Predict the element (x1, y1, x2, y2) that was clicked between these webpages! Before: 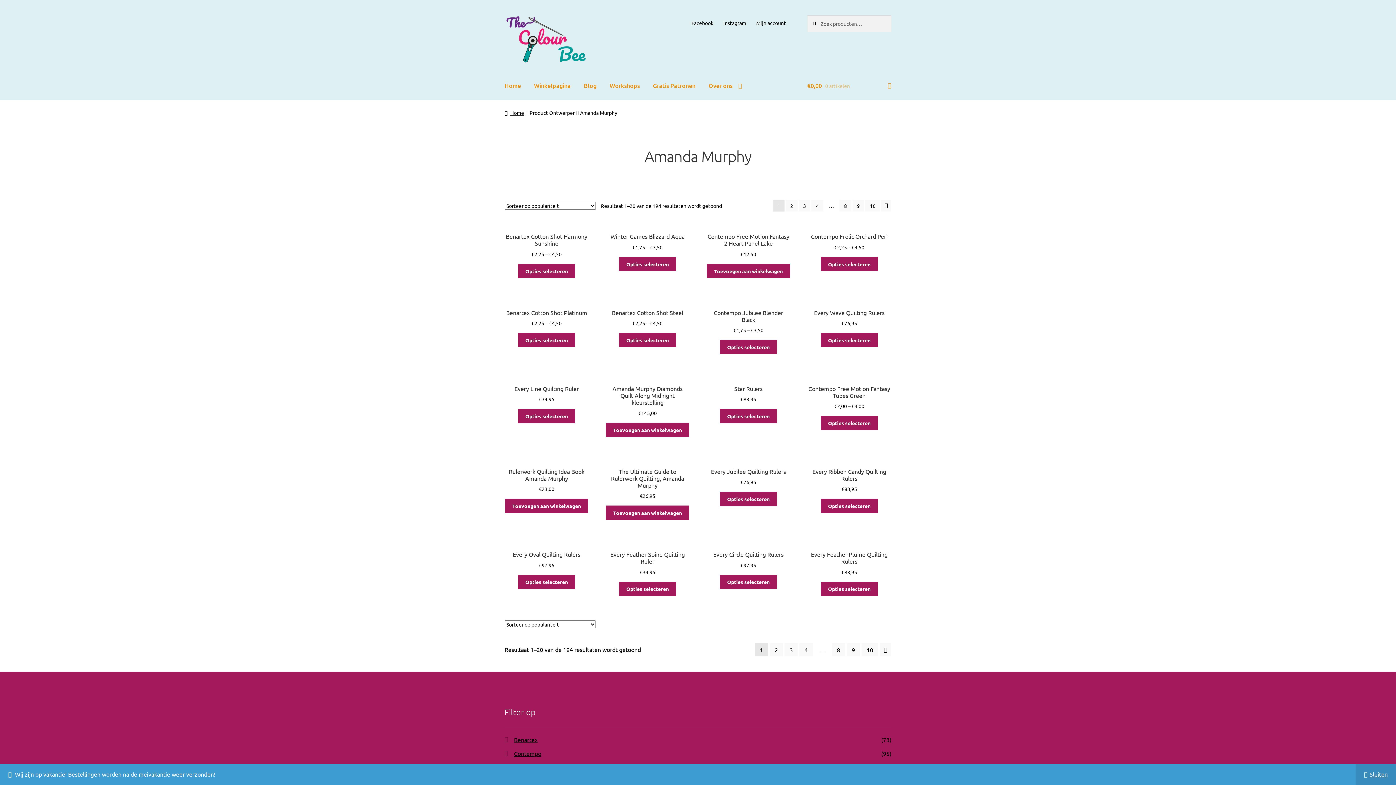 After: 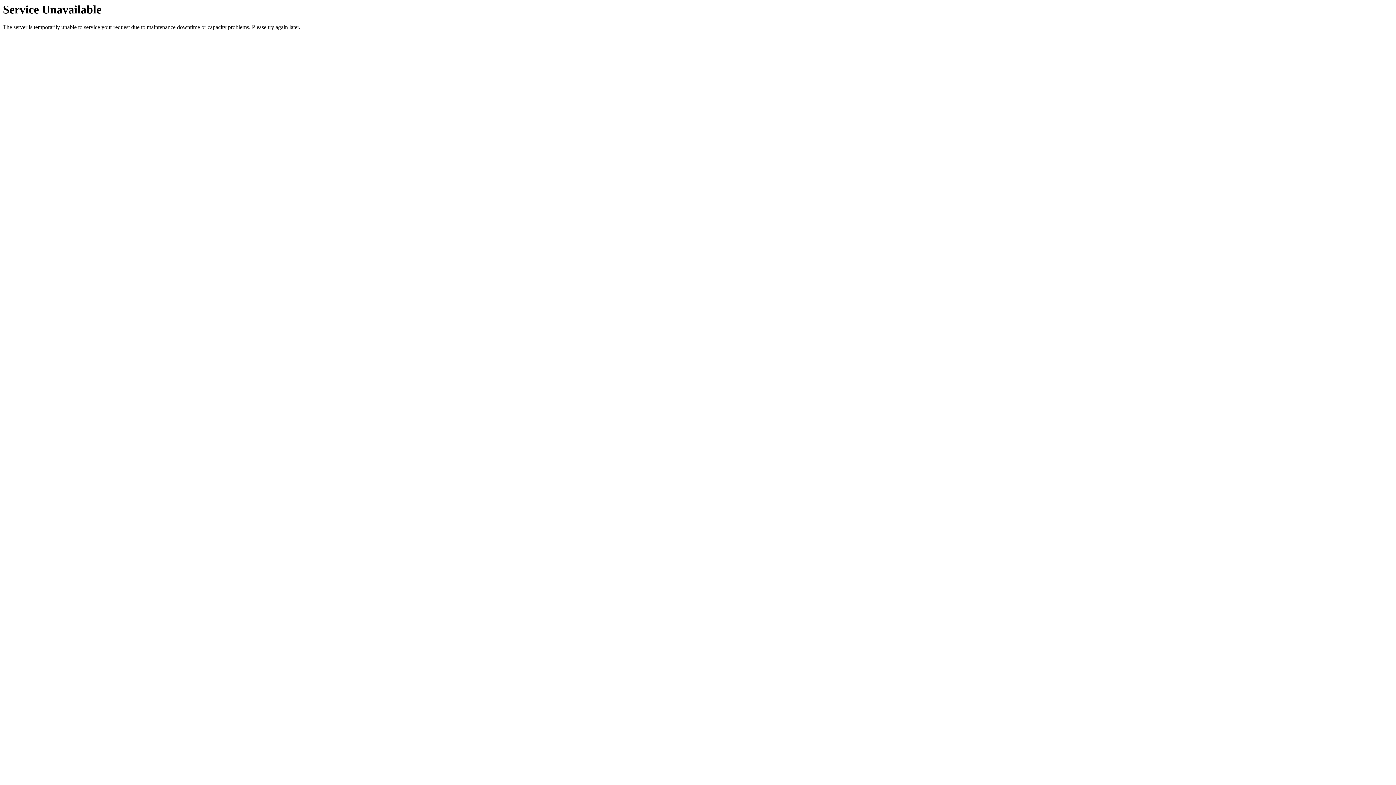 Action: bbox: (720, 575, 777, 589) label: Selecteer opties voor 'Every Circle Quilting Rulers'